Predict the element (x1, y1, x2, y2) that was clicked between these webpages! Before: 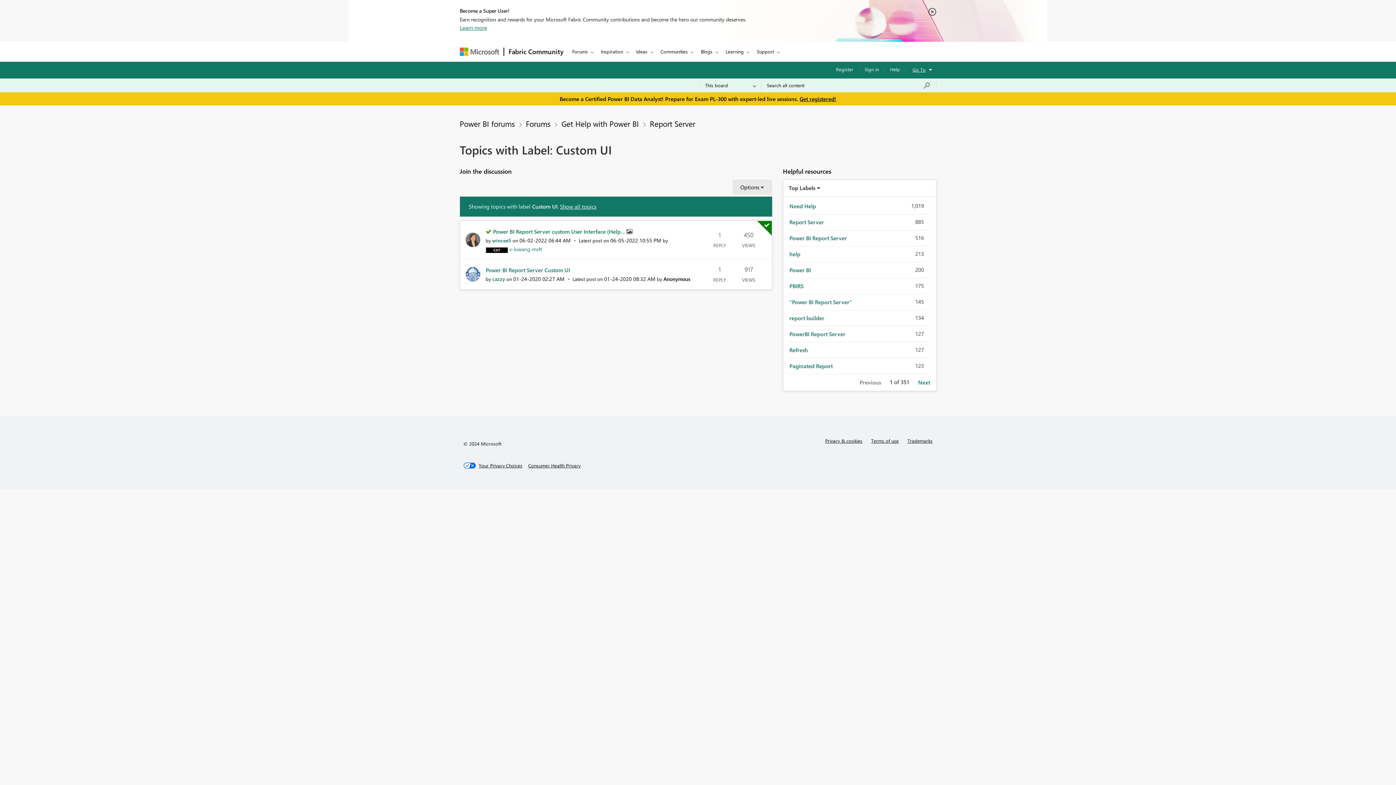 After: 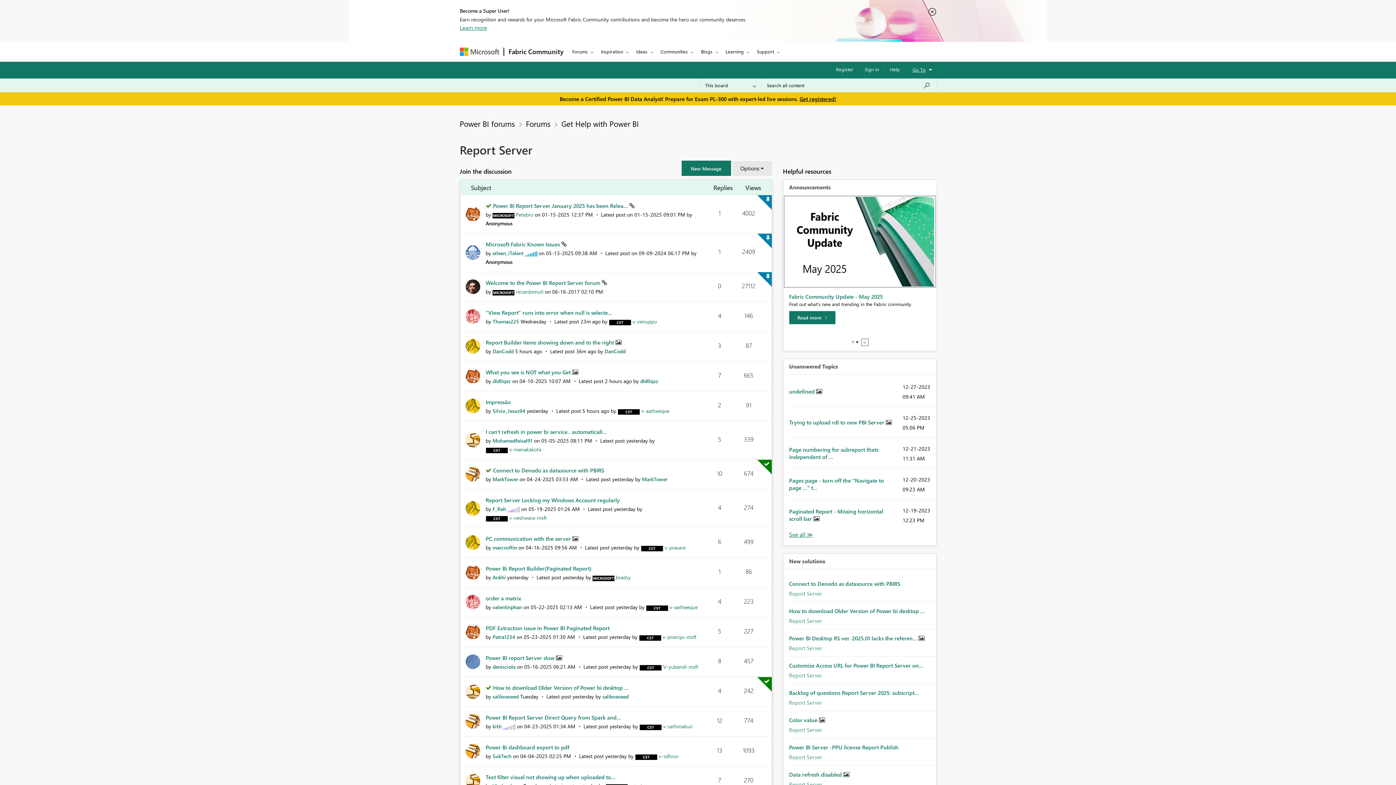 Action: label: Show all topics bbox: (560, 202, 596, 210)